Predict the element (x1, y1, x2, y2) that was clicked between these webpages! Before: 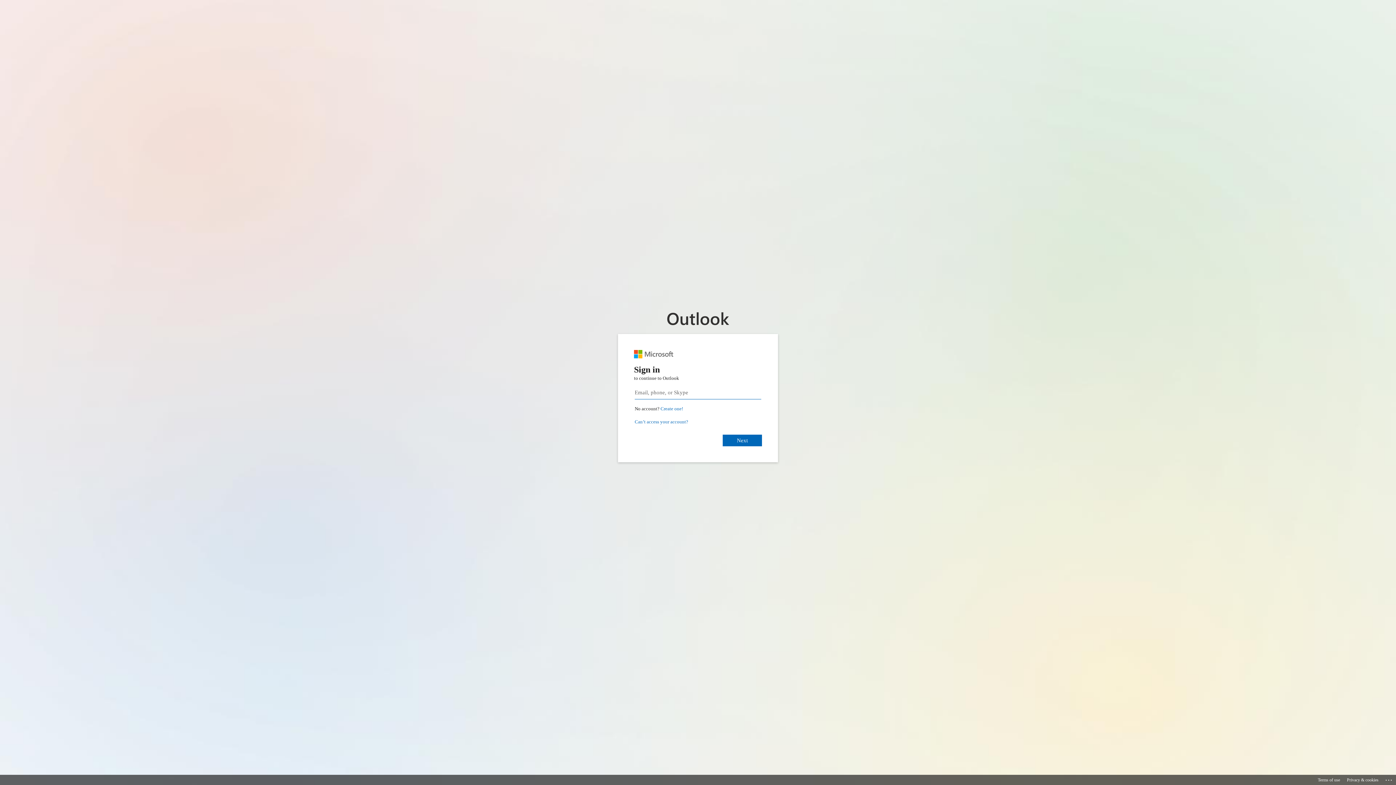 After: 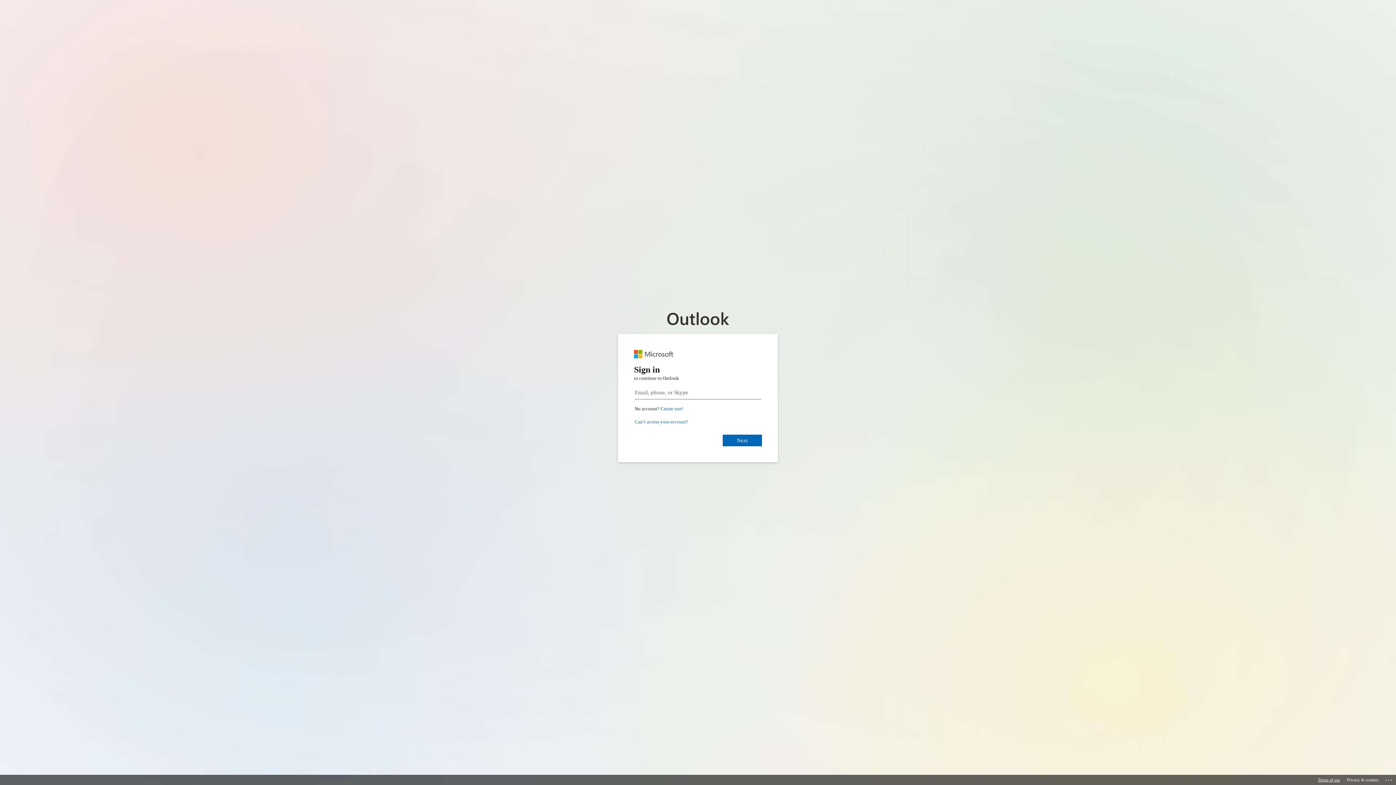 Action: label: Terms of use bbox: (1318, 775, 1340, 785)